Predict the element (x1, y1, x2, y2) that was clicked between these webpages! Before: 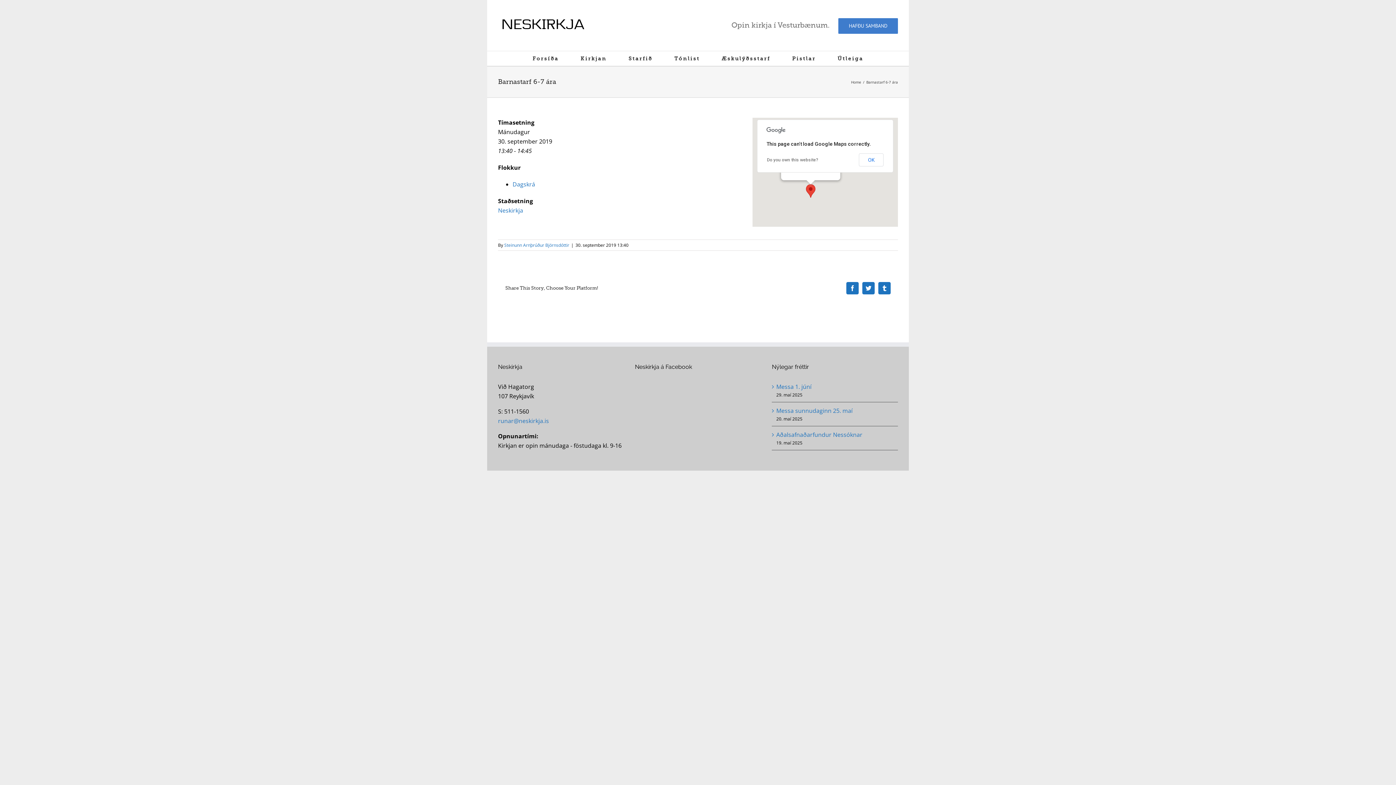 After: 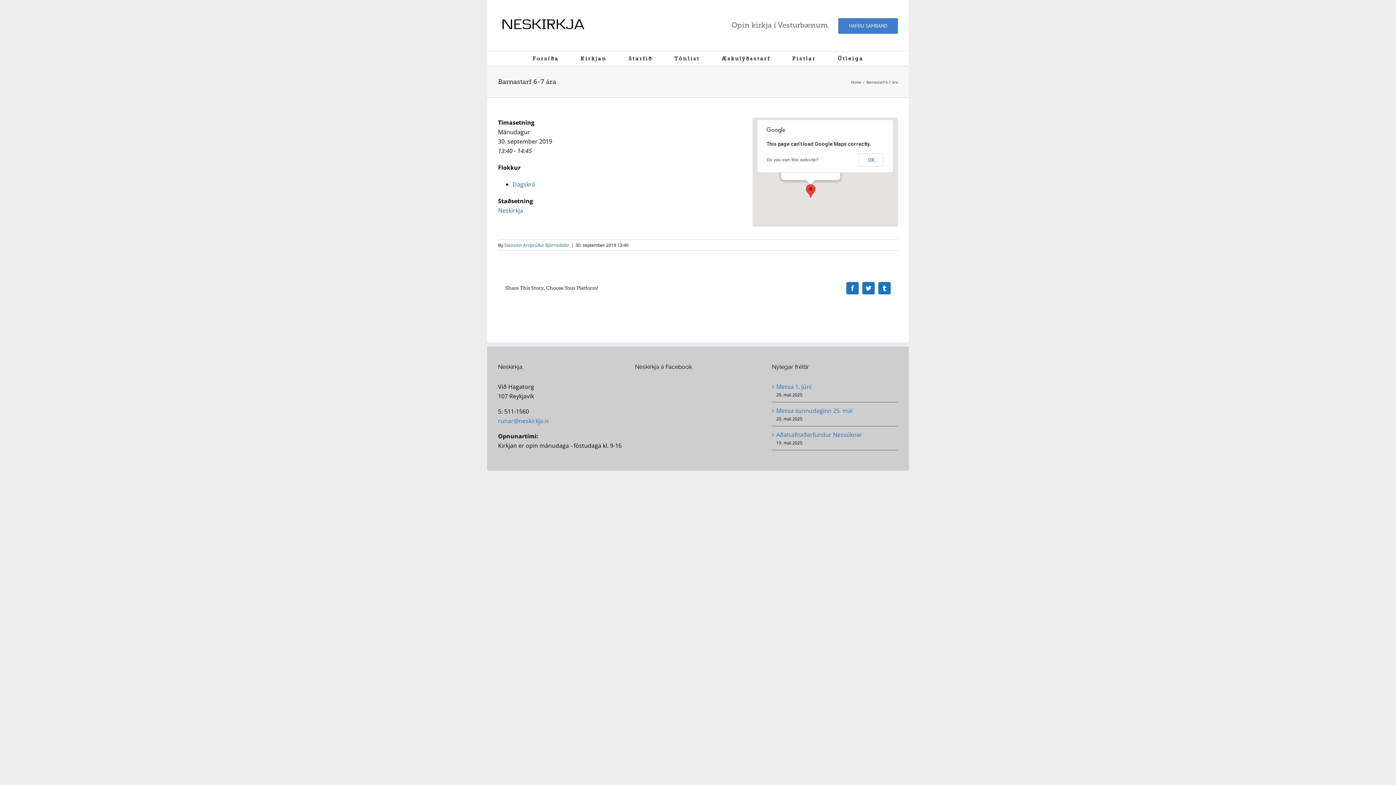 Action: bbox: (767, 157, 818, 162) label: Do you own this website?